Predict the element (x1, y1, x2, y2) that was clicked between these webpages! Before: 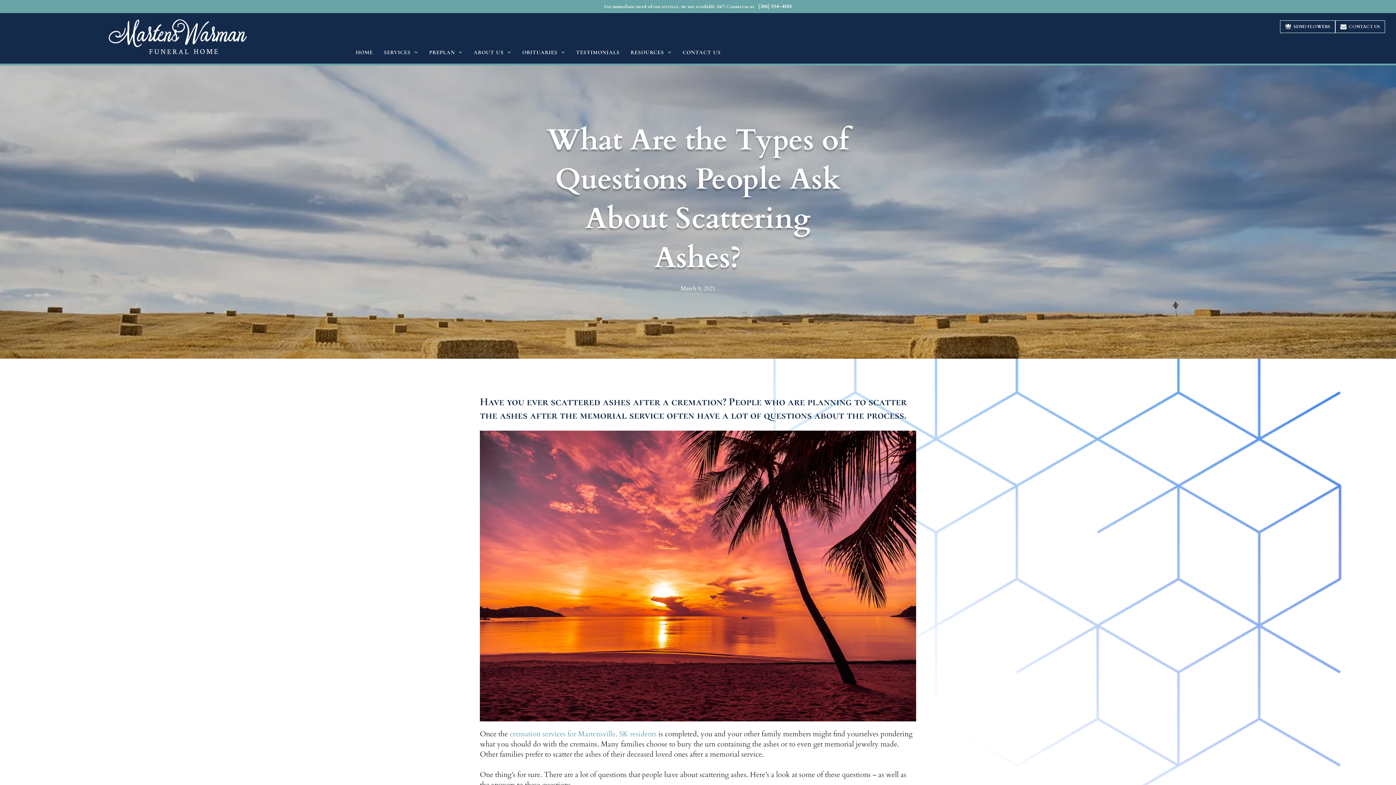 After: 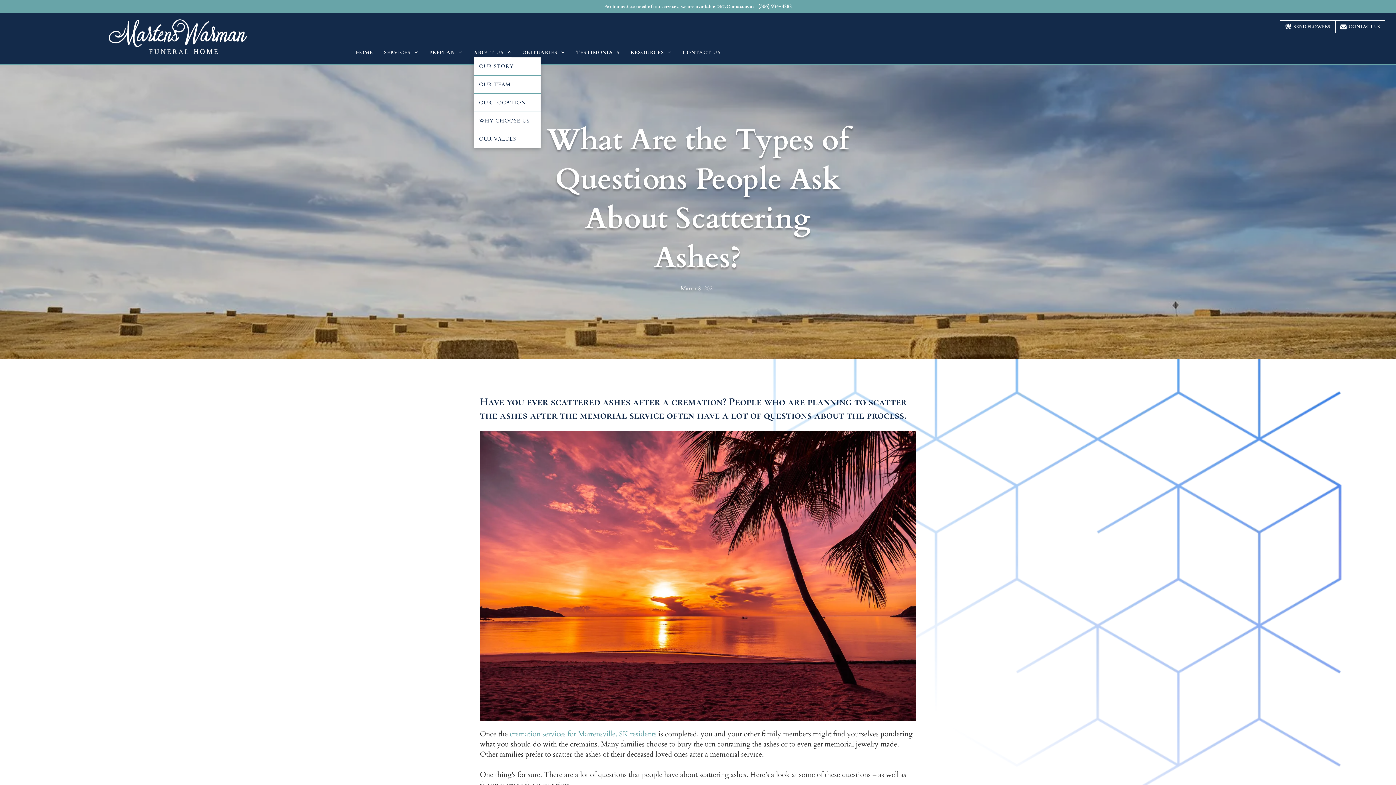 Action: bbox: (468, 47, 517, 57) label: ABOUT US